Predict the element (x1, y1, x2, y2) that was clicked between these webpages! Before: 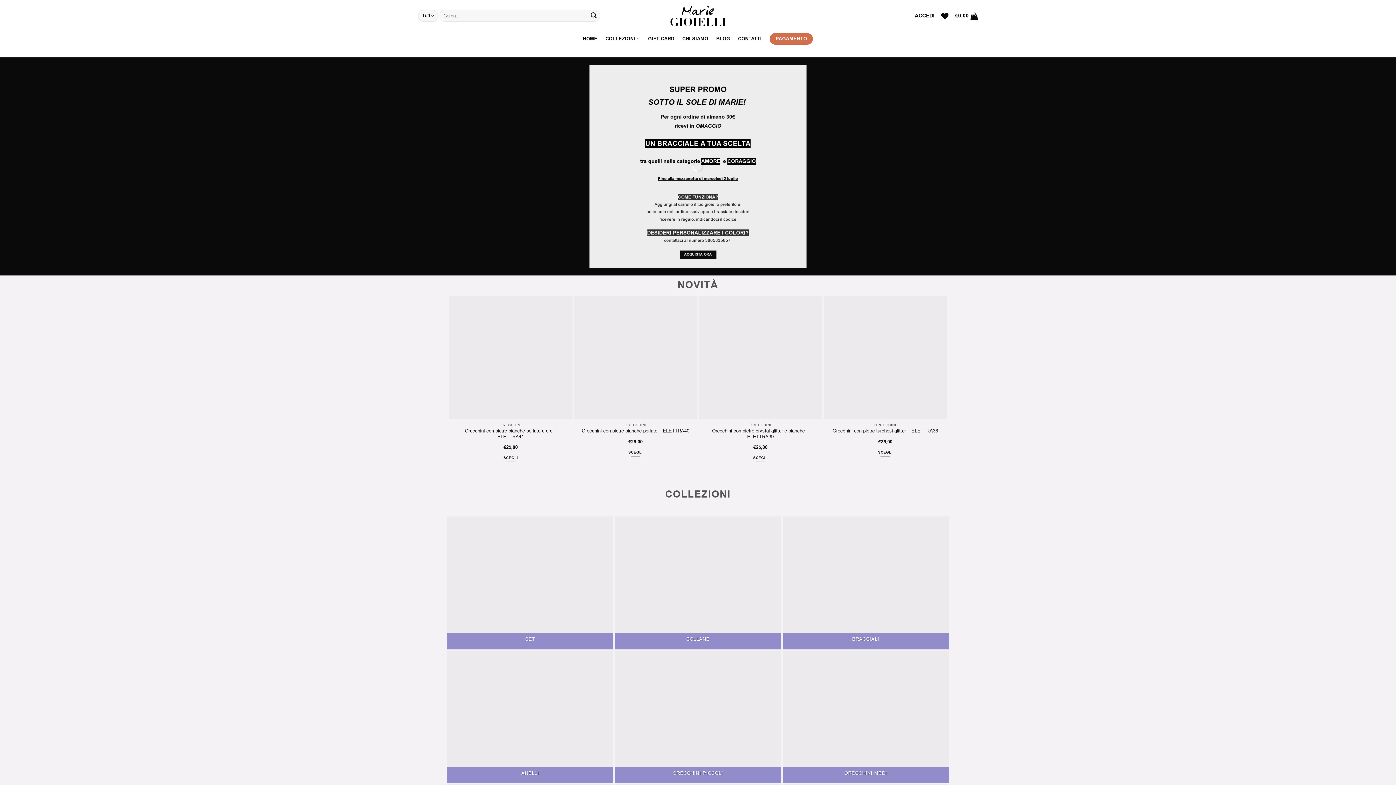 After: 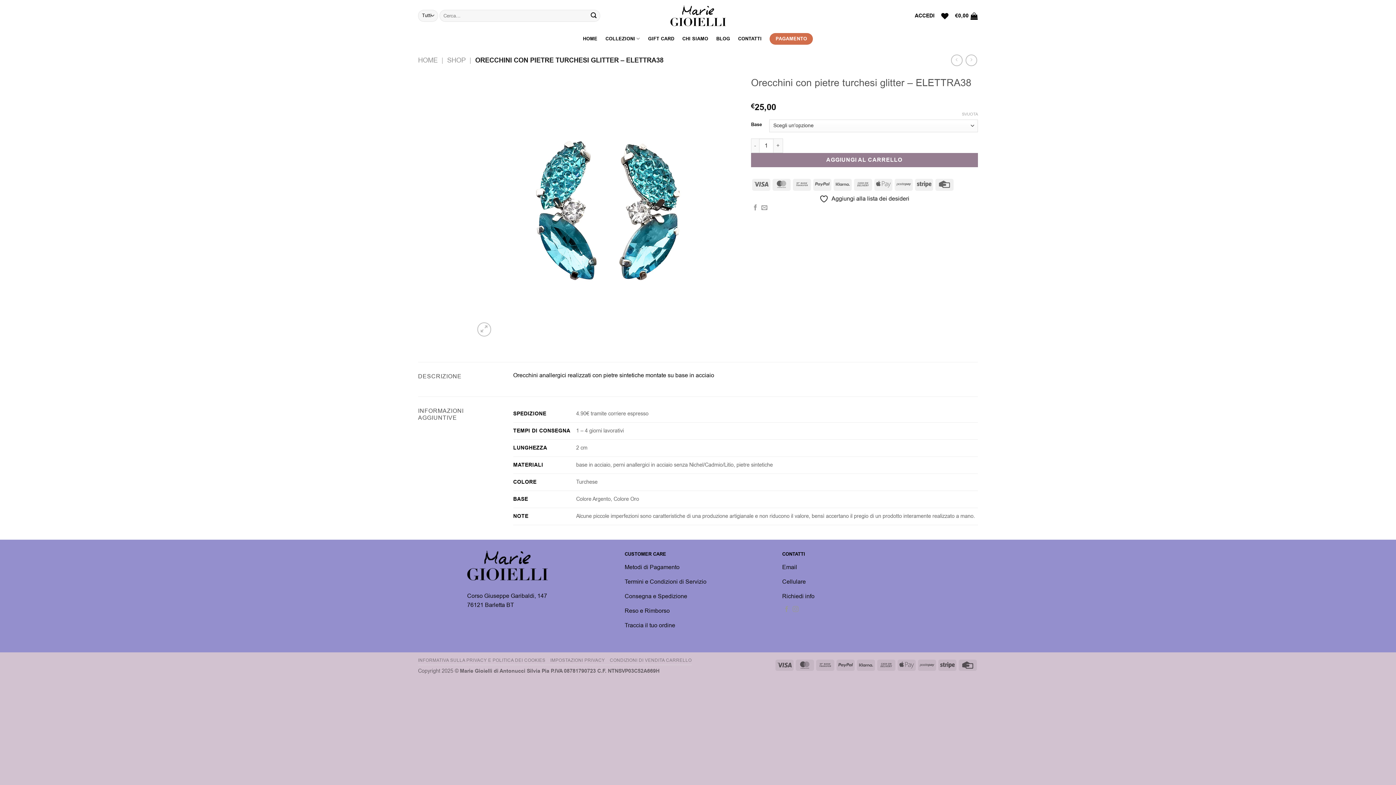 Action: label: Orecchini con pietre turchesi glitter – ELETTRA38 bbox: (832, 428, 938, 434)